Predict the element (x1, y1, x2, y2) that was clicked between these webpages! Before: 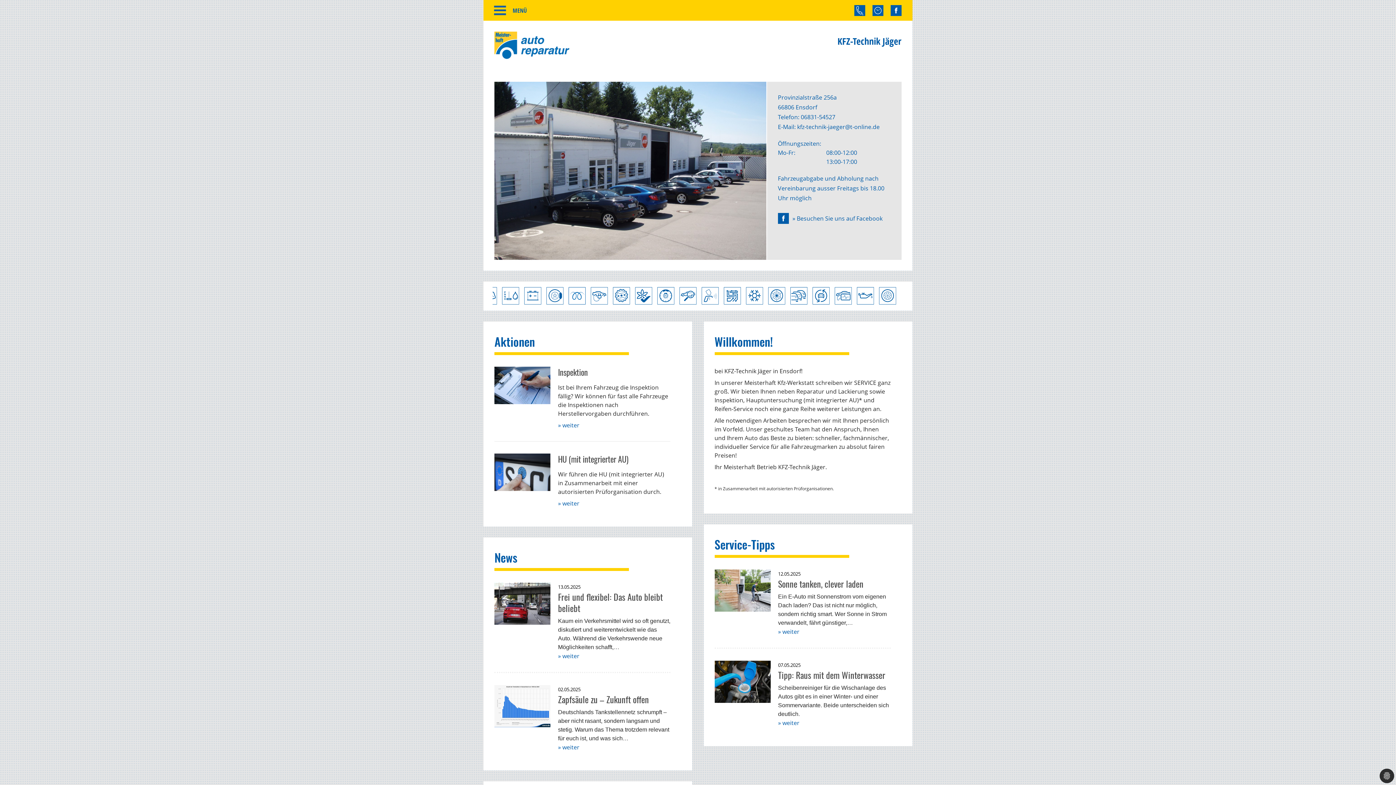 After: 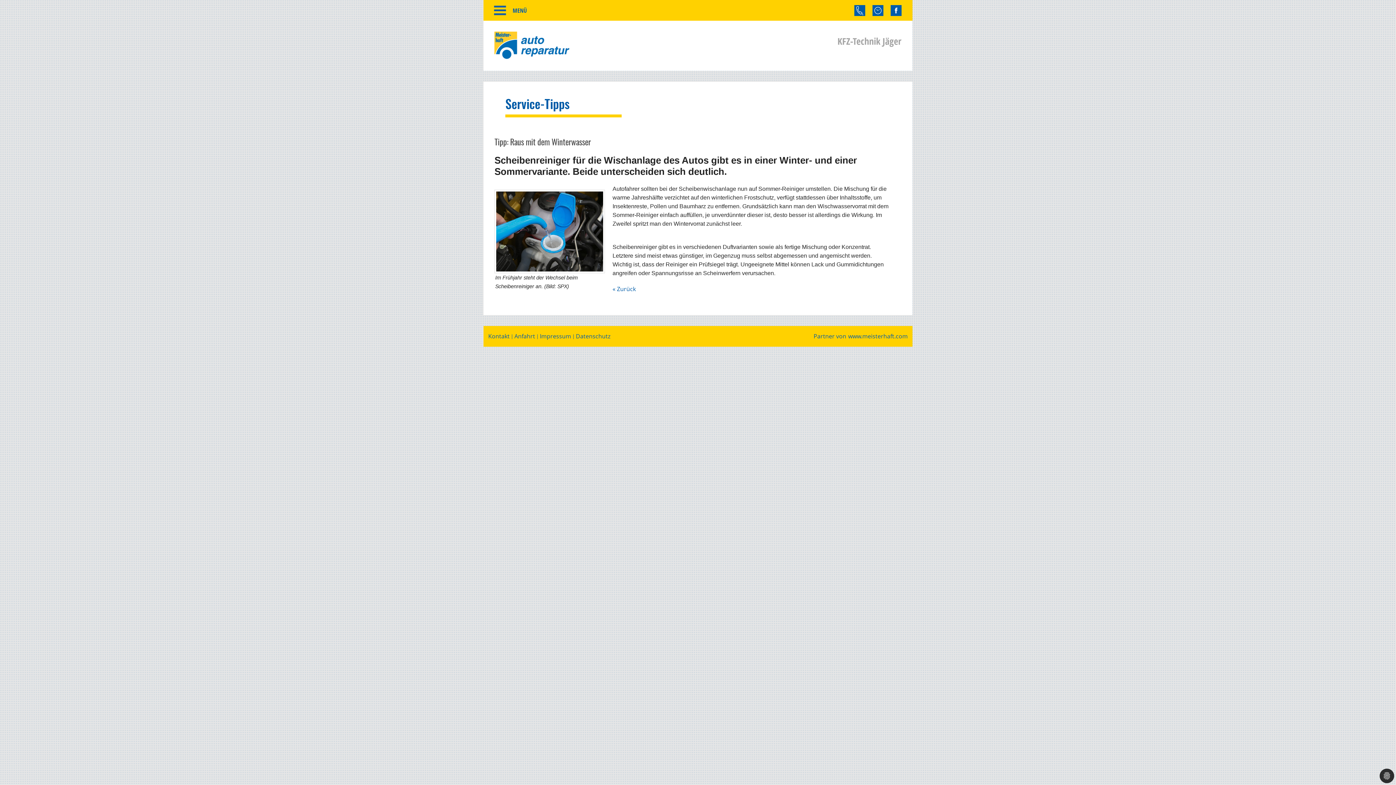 Action: bbox: (778, 719, 799, 727) label: » weiter